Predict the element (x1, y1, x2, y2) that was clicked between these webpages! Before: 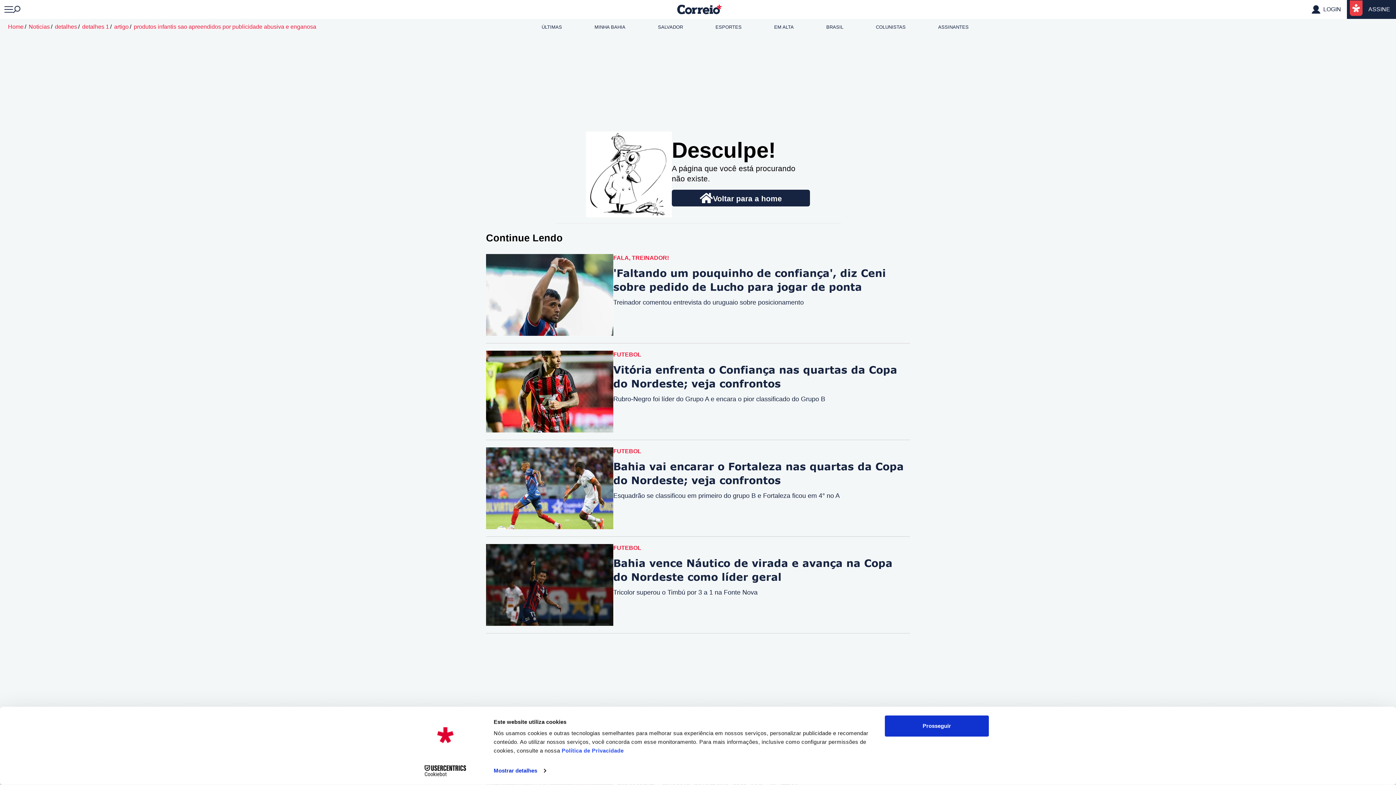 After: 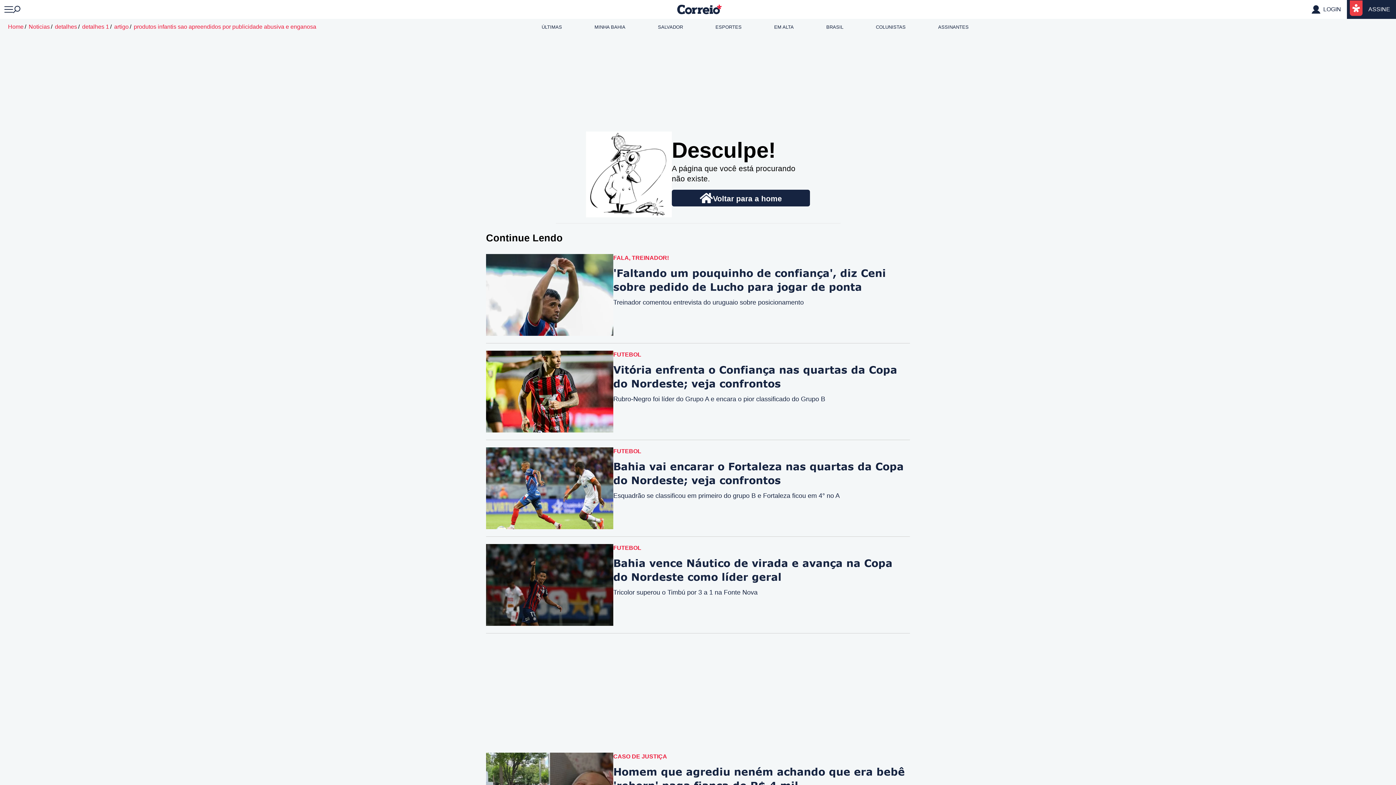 Action: bbox: (885, 715, 989, 737) label: Prosseguir